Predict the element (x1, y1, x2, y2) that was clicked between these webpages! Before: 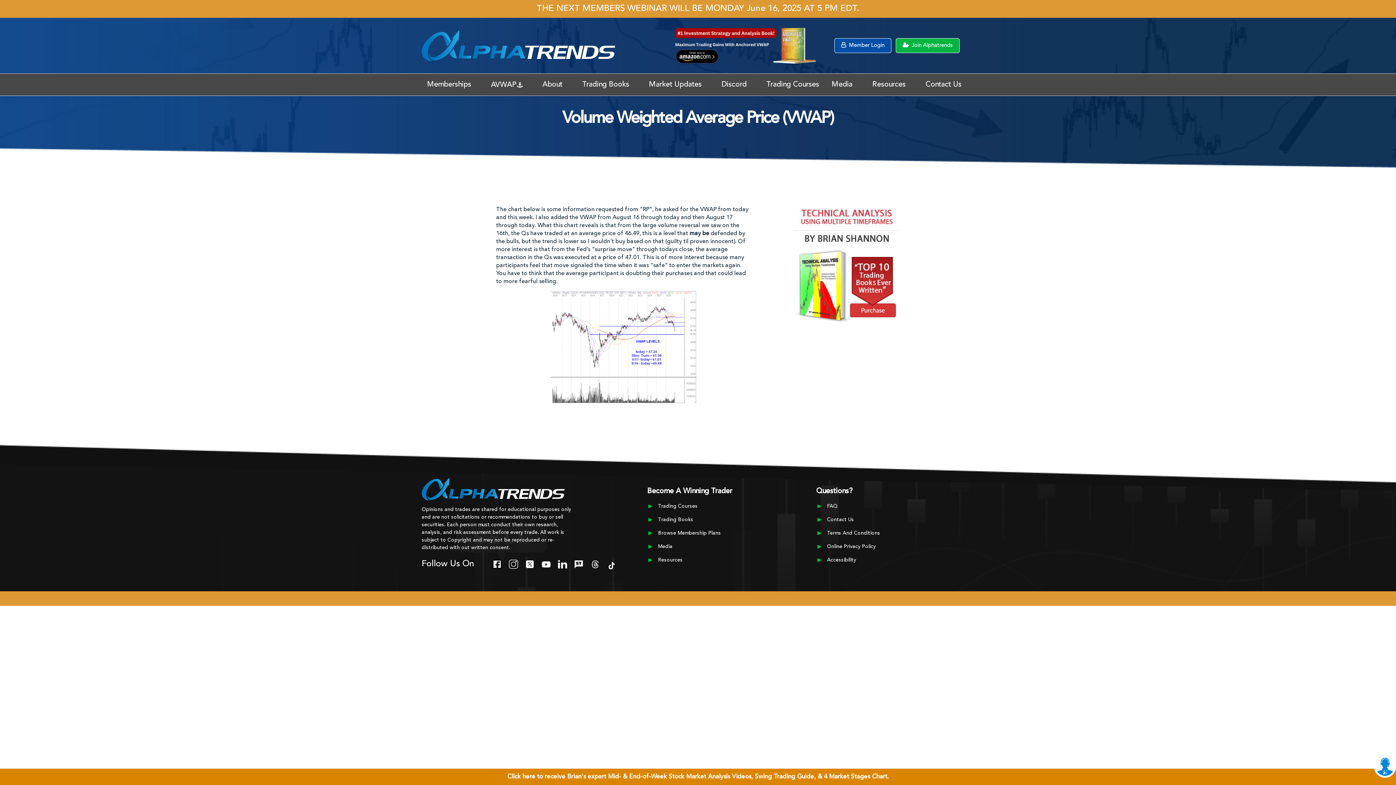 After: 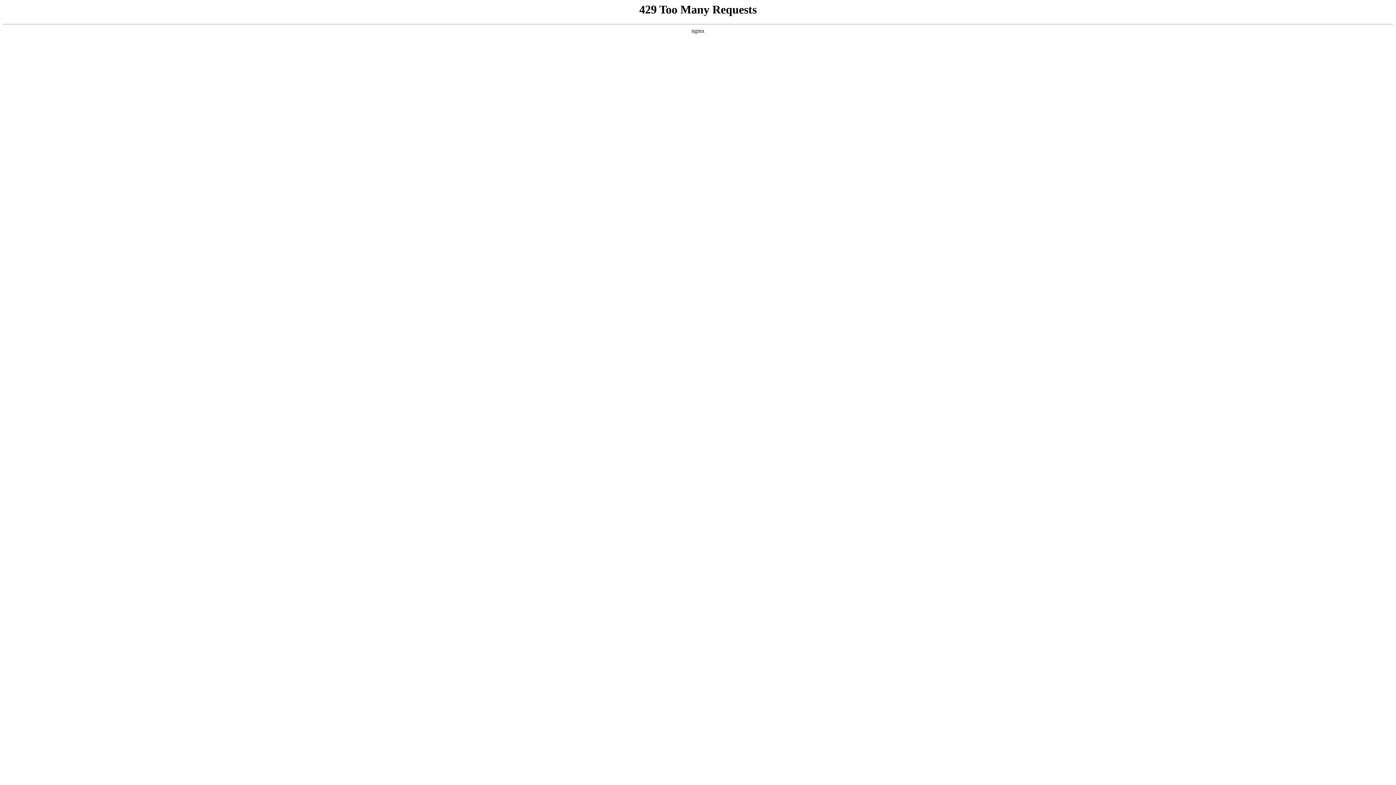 Action: label: Accessibility bbox: (827, 557, 856, 562)